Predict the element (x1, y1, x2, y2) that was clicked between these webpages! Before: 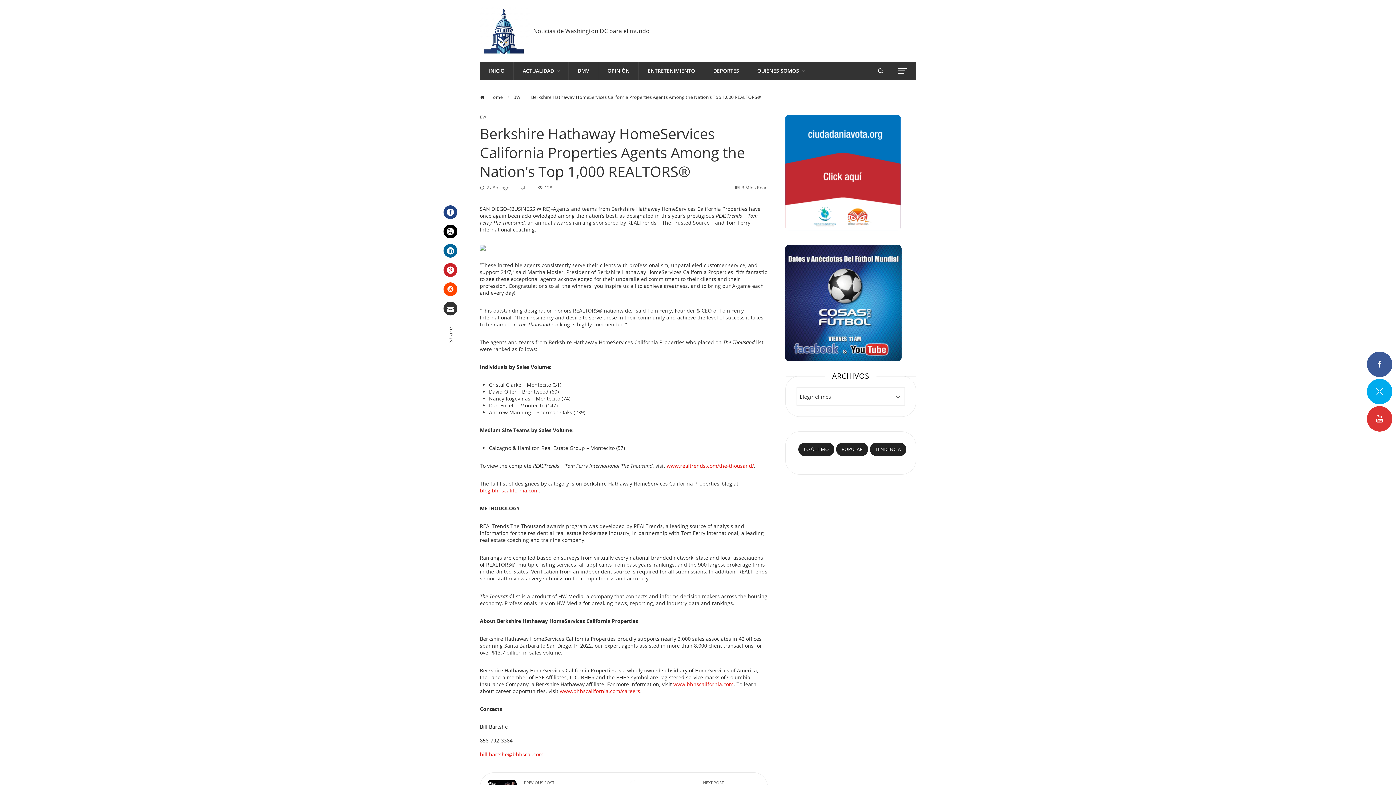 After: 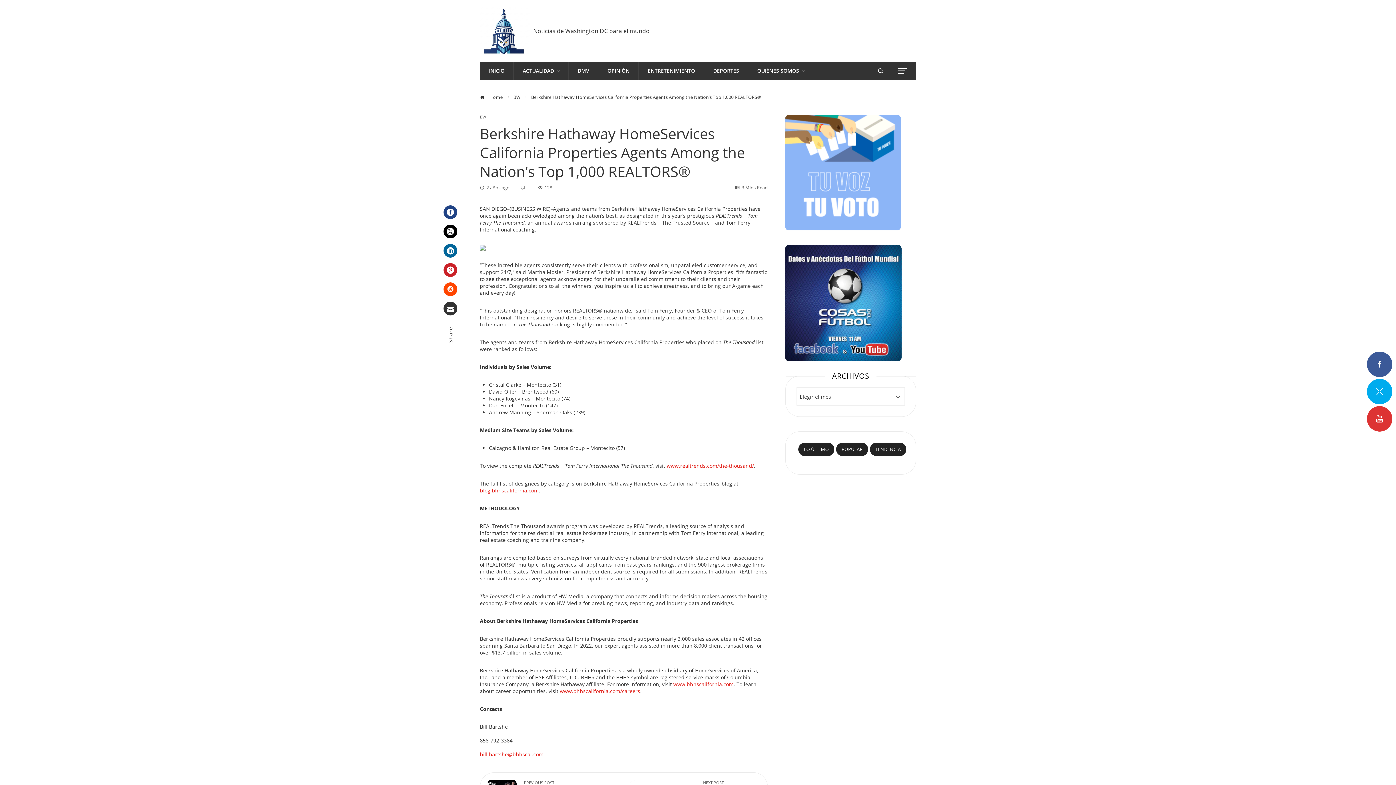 Action: label: www.bhhscalifornia.com bbox: (673, 681, 733, 688)